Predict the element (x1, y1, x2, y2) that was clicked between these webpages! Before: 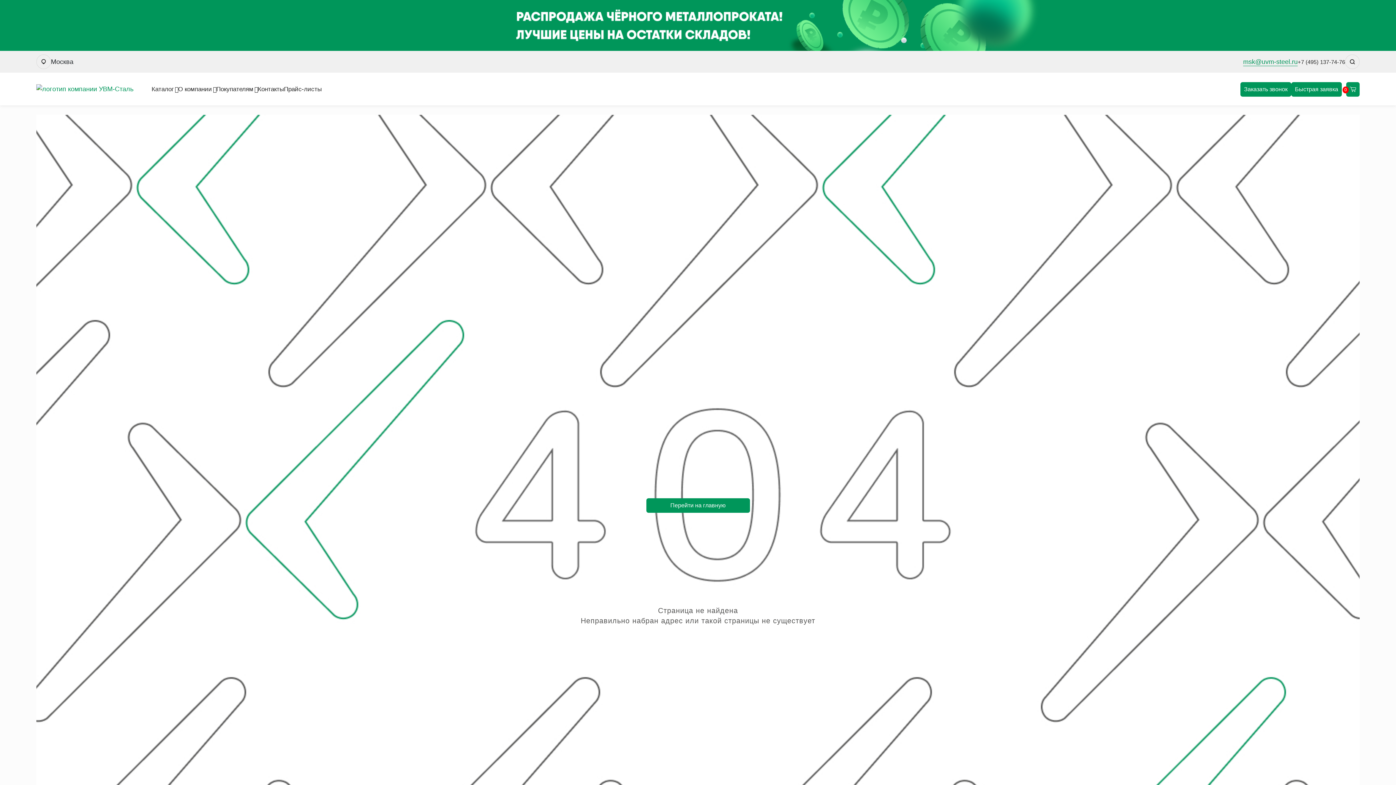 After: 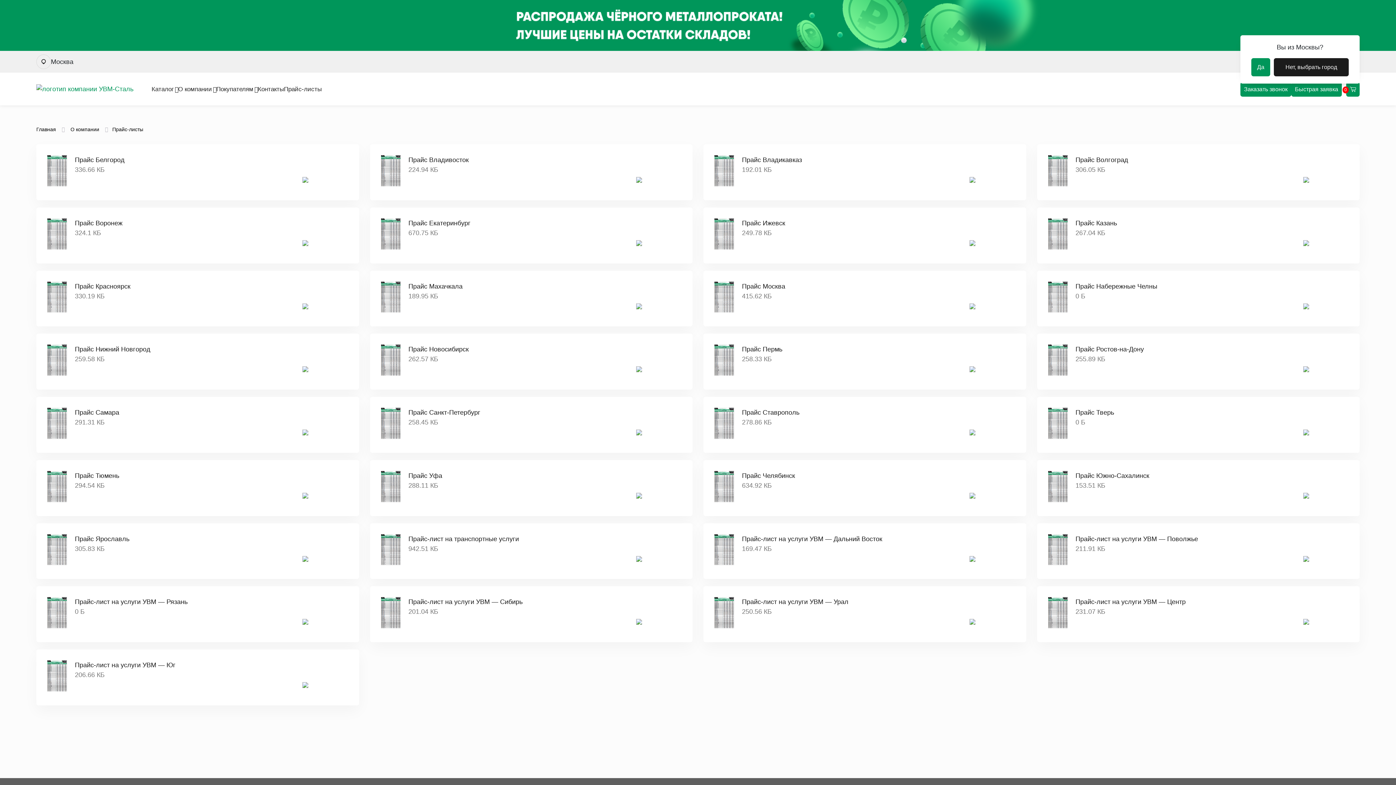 Action: label: Прайс-листы bbox: (284, 84, 321, 93)